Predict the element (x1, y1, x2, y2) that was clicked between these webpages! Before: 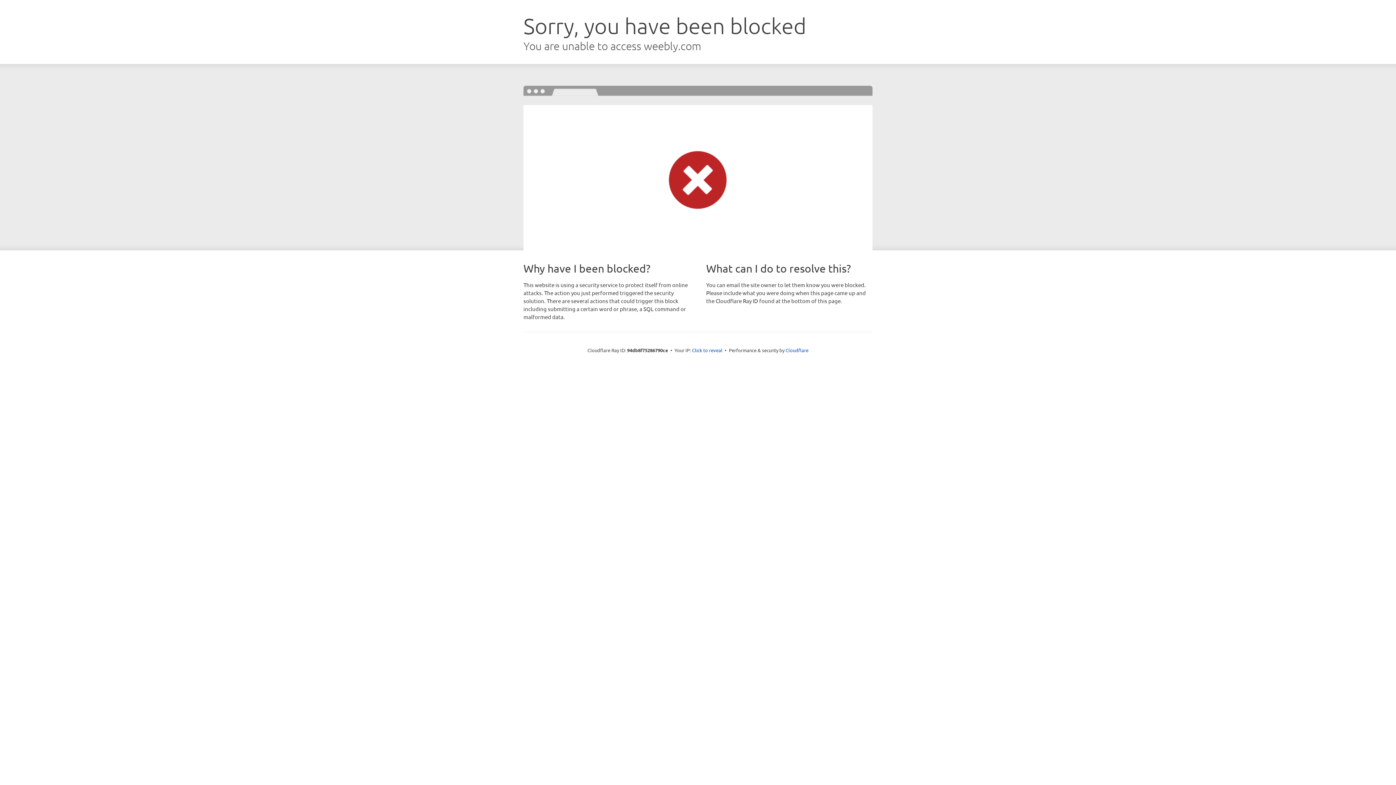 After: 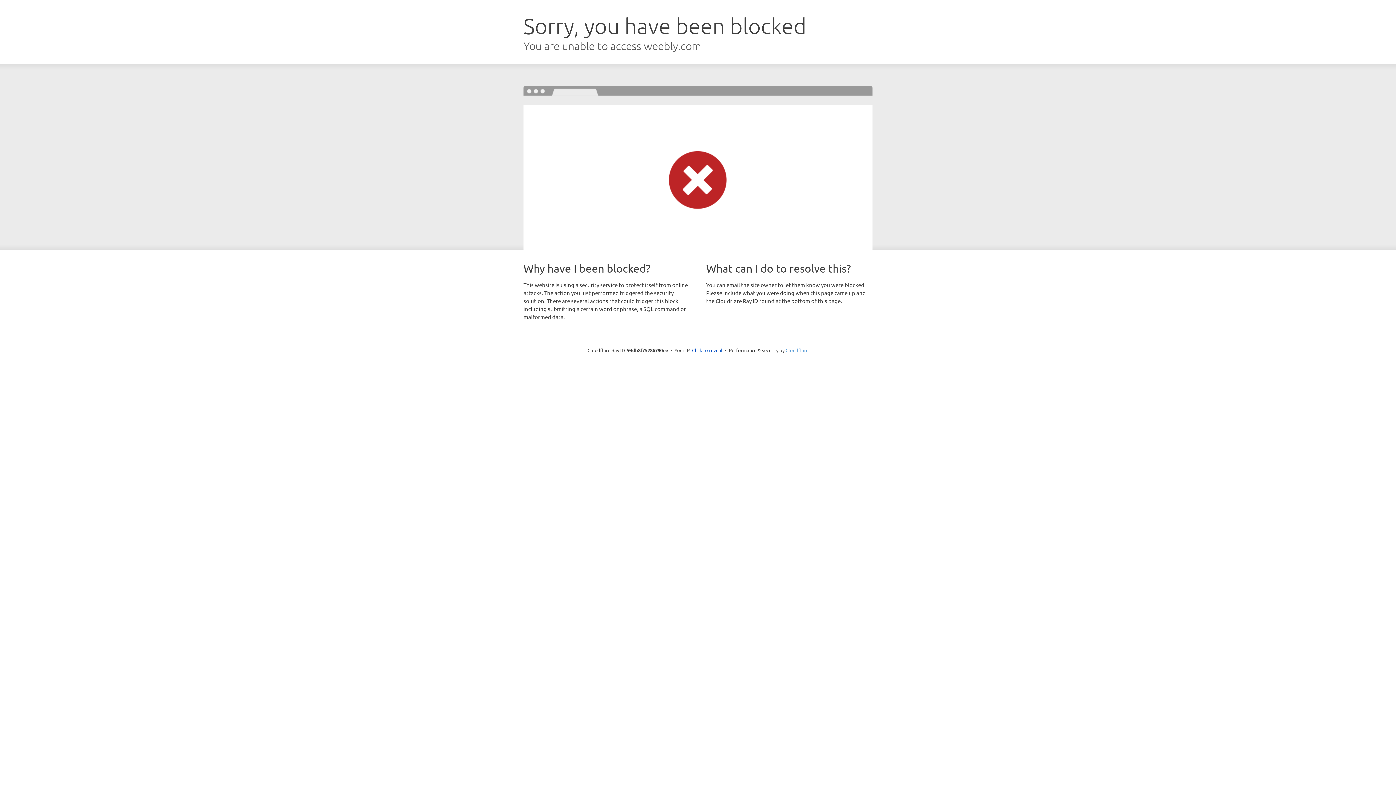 Action: bbox: (785, 347, 808, 353) label: Cloudflare